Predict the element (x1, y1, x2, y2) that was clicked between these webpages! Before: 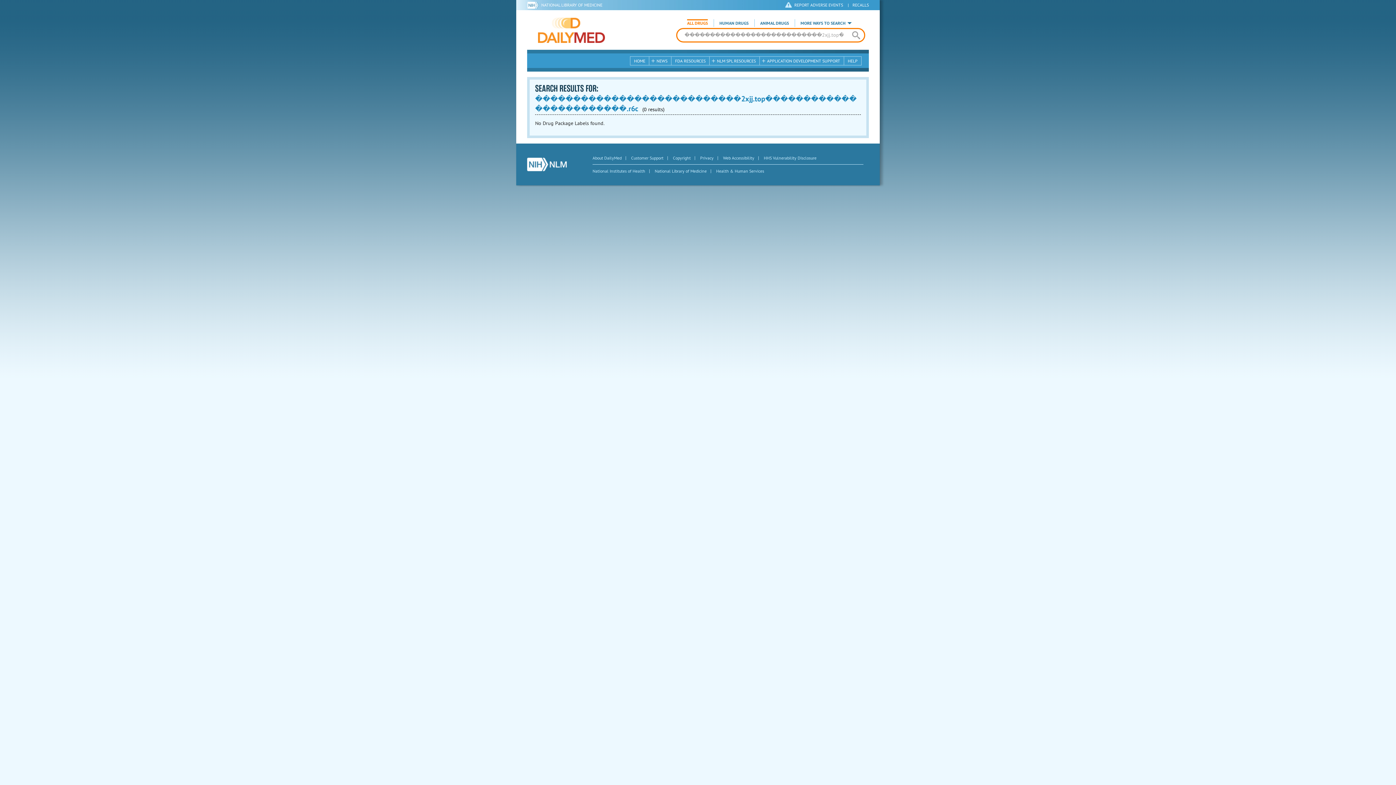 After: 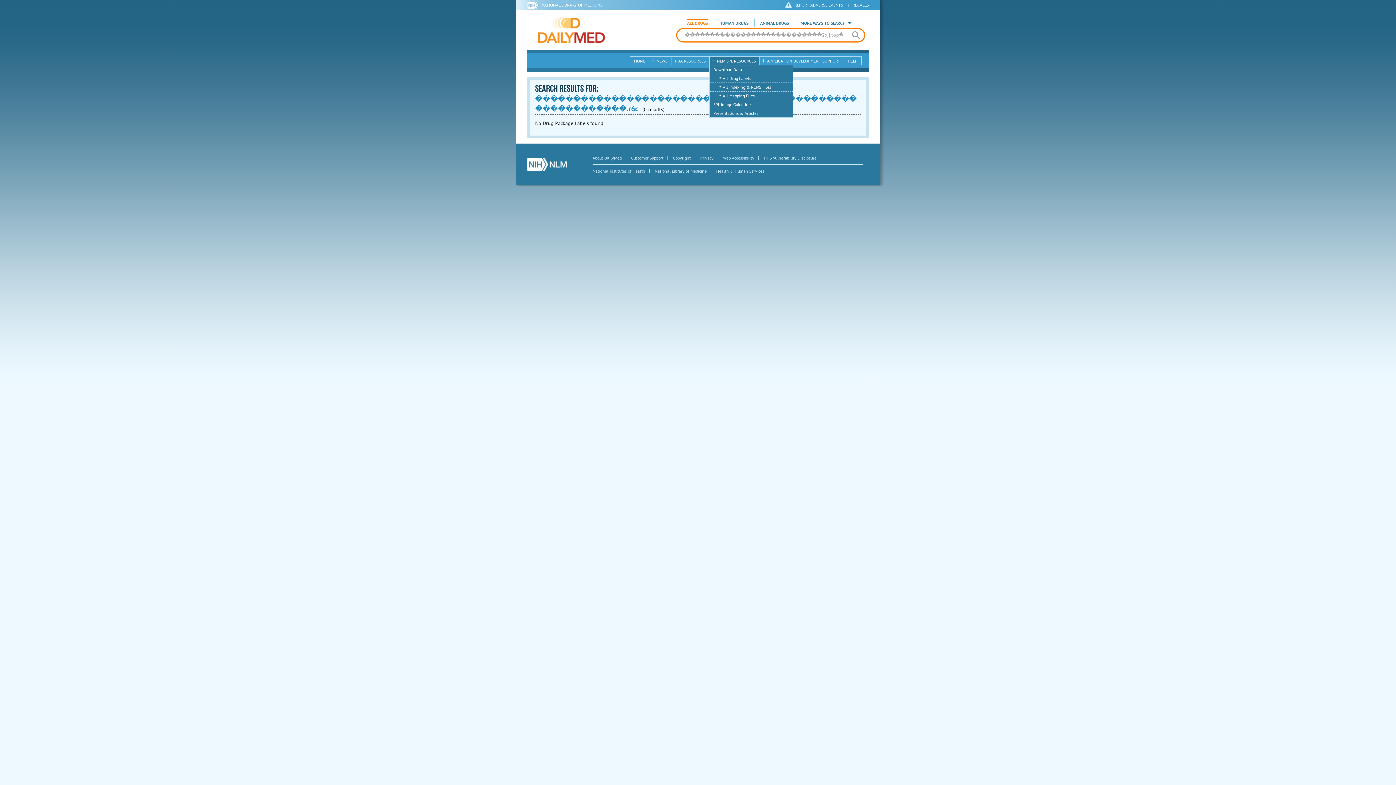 Action: bbox: (709, 56, 760, 65) label: NLM SPL RESOURCES